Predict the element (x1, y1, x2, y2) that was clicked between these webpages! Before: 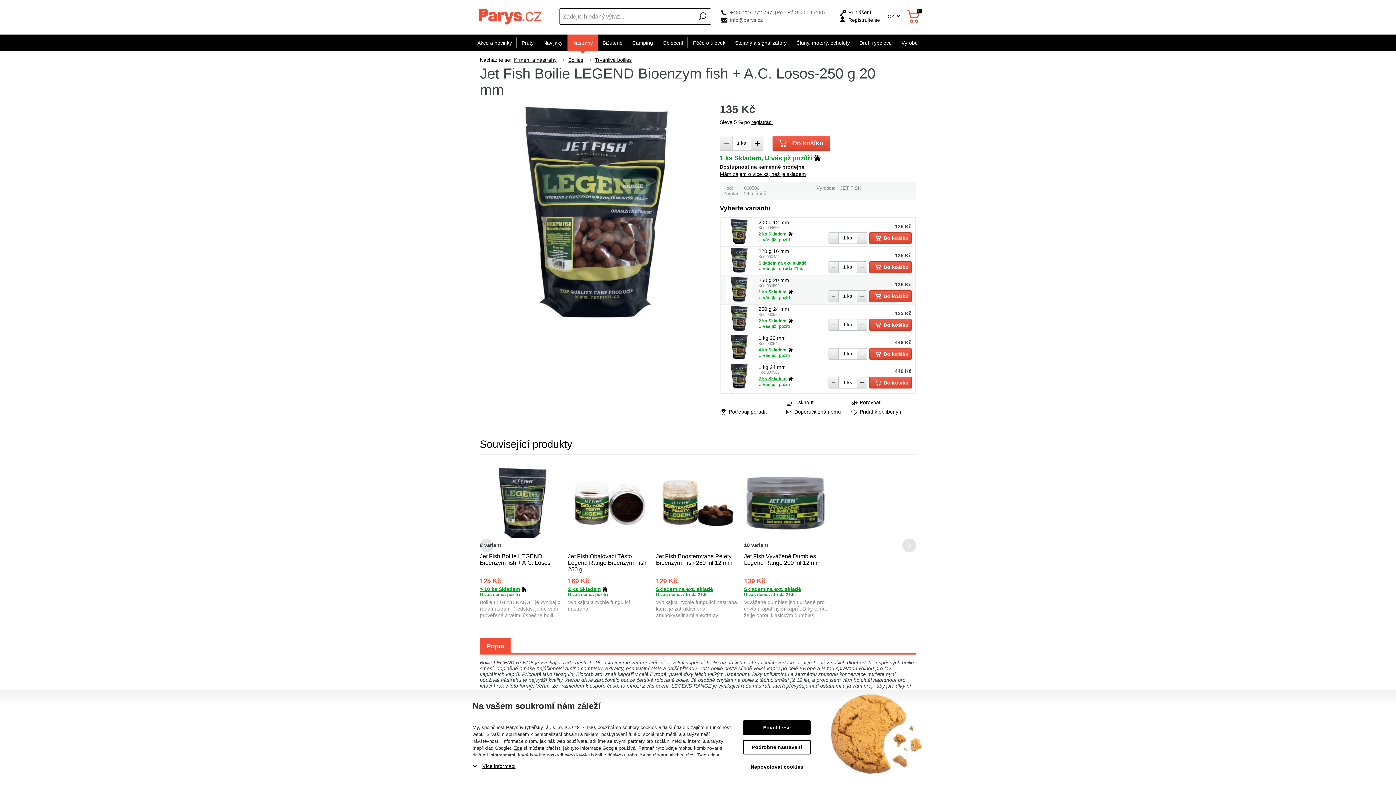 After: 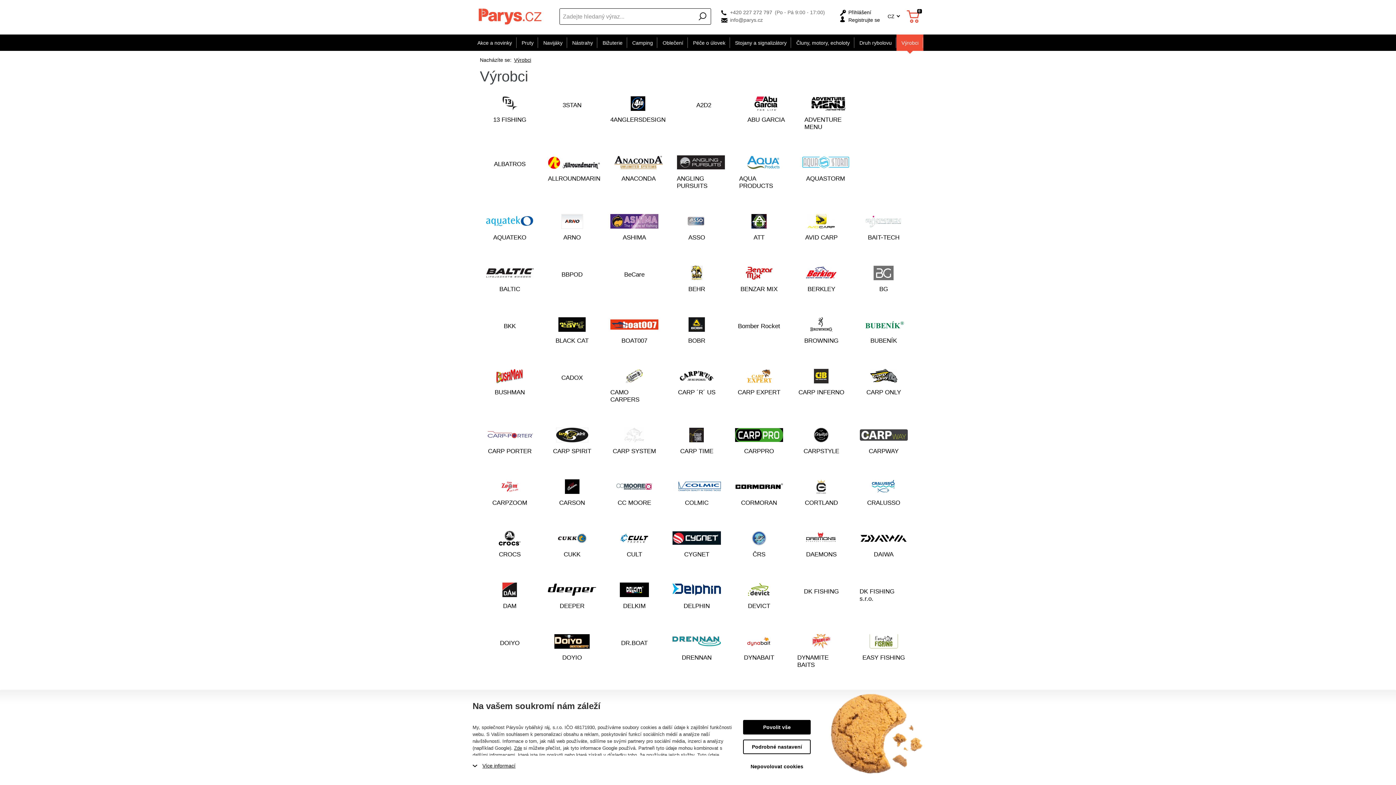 Action: bbox: (896, 34, 923, 50) label: Výrobci